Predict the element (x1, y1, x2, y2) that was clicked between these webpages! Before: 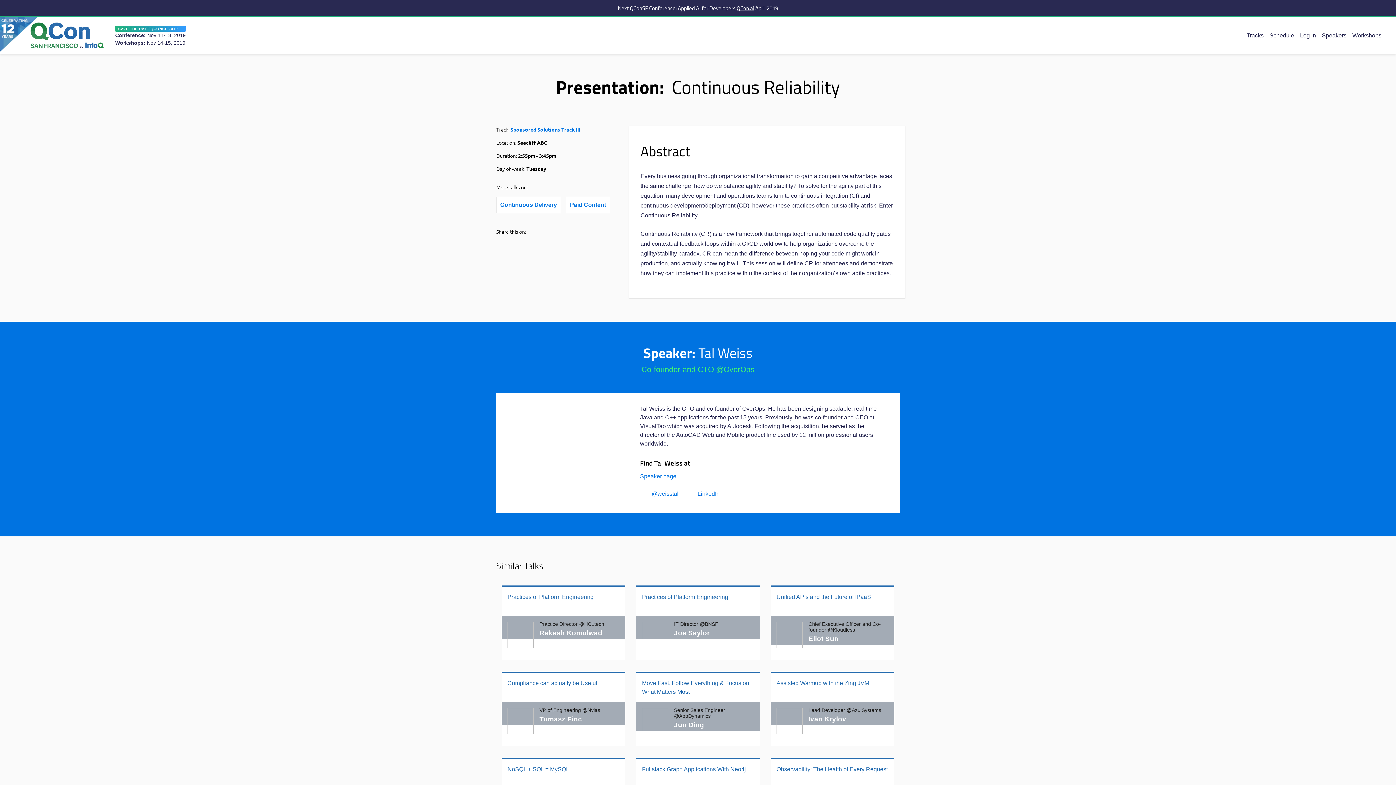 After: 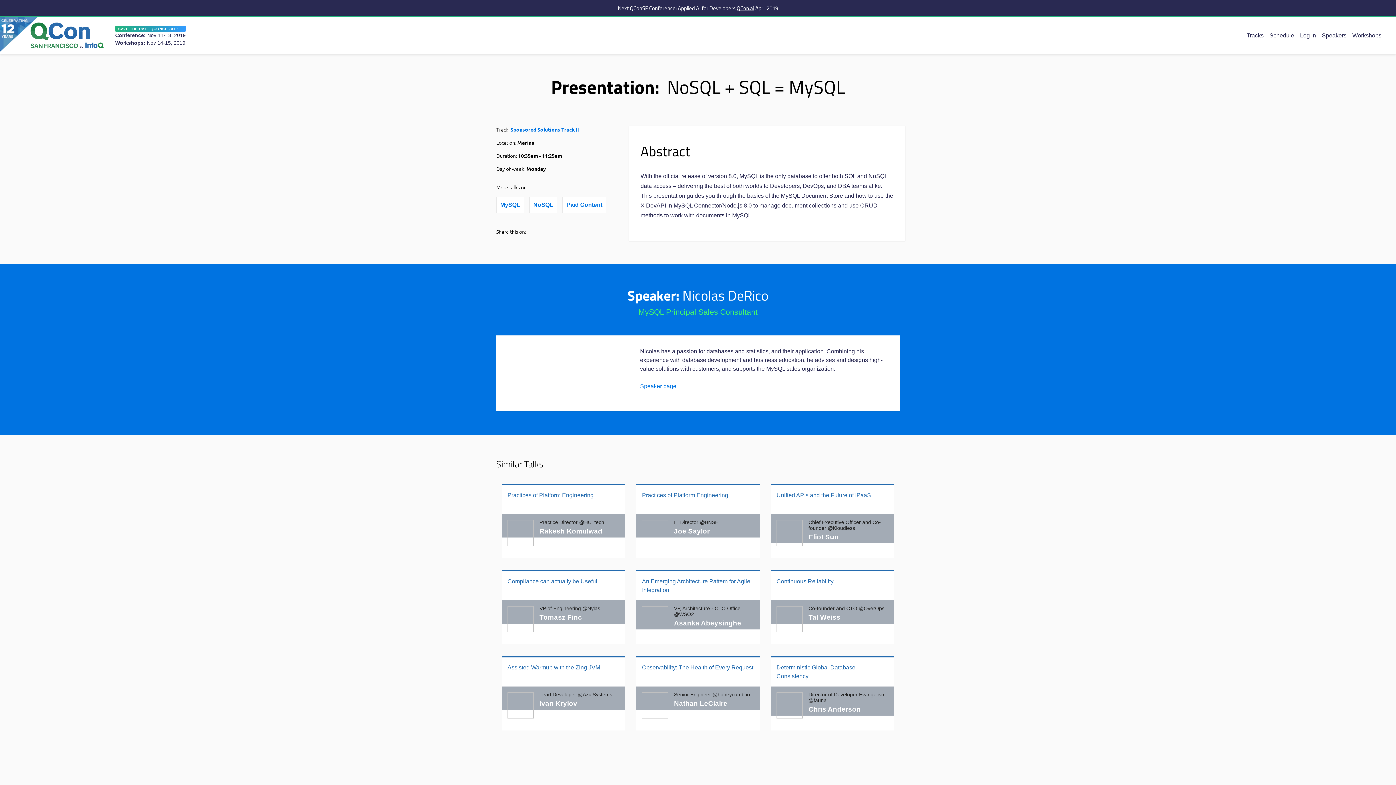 Action: label: NoSQL + SQL = MySQL bbox: (507, 766, 569, 772)